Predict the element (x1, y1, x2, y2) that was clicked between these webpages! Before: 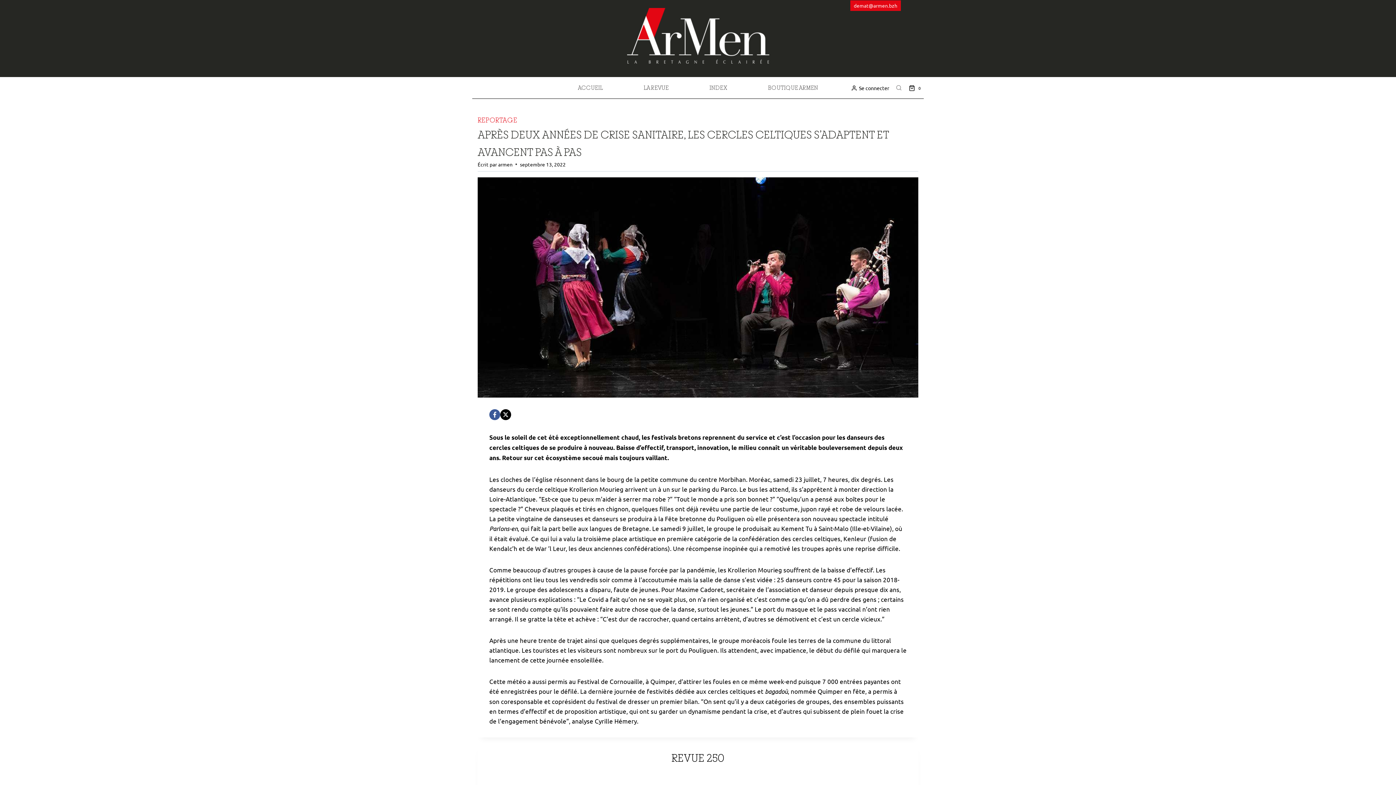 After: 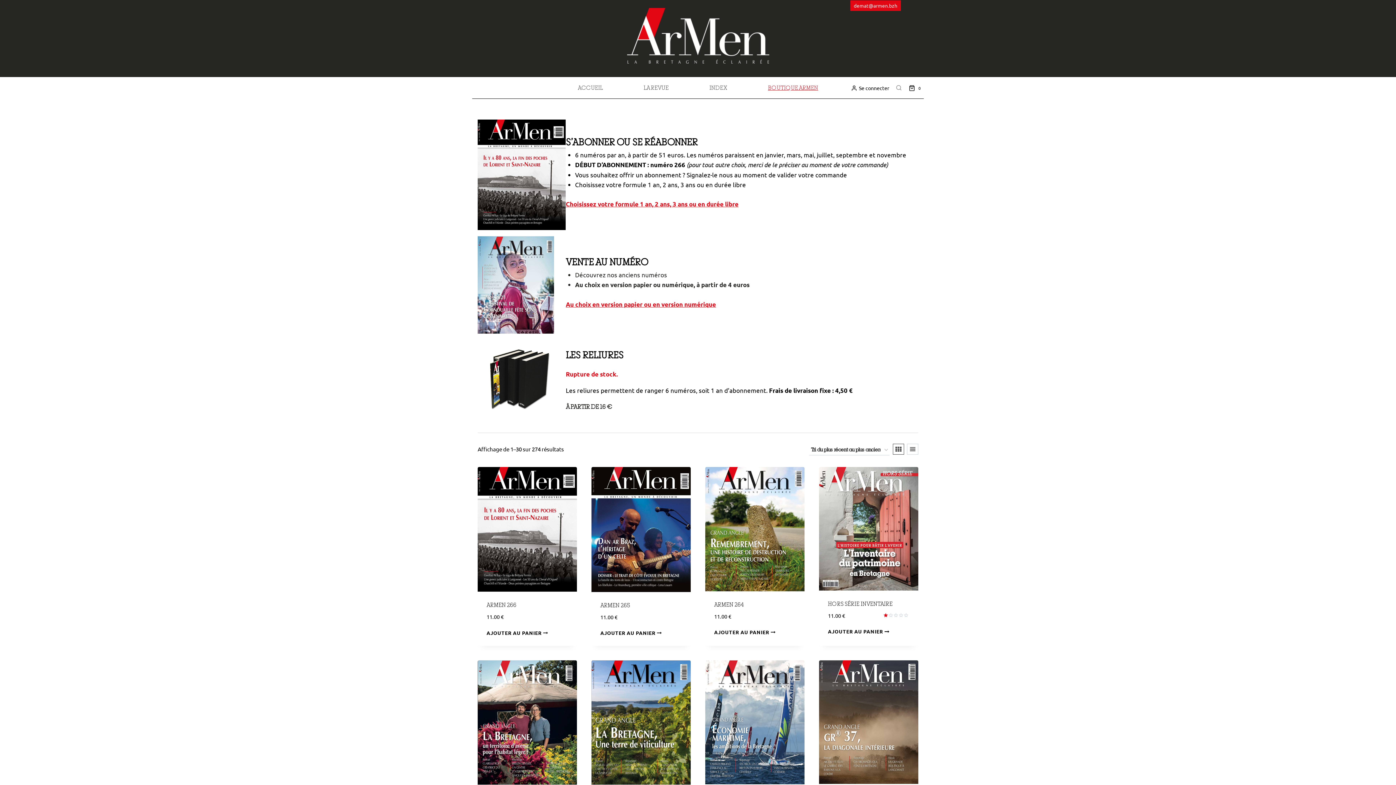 Action: label: BOUTIQUE ARMEN bbox: (747, 77, 838, 98)